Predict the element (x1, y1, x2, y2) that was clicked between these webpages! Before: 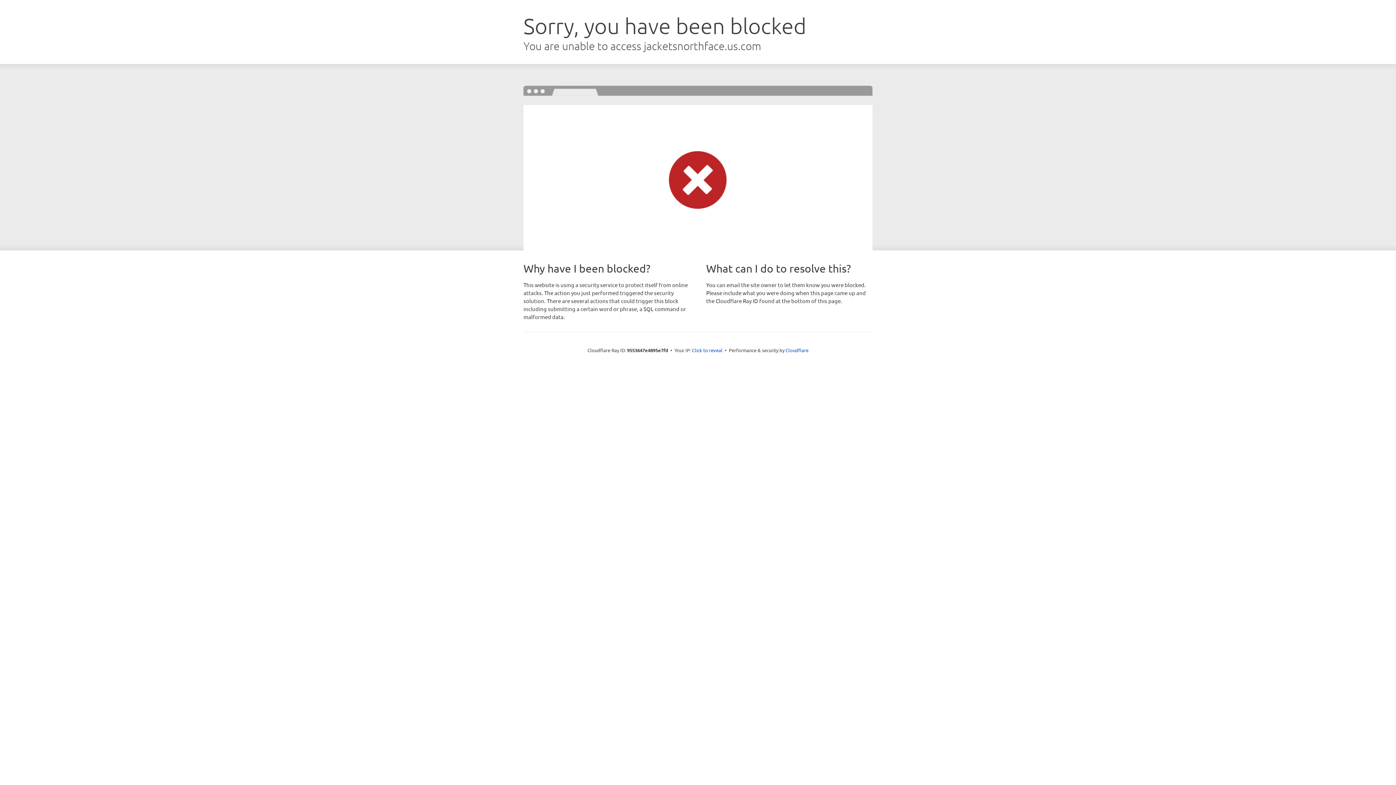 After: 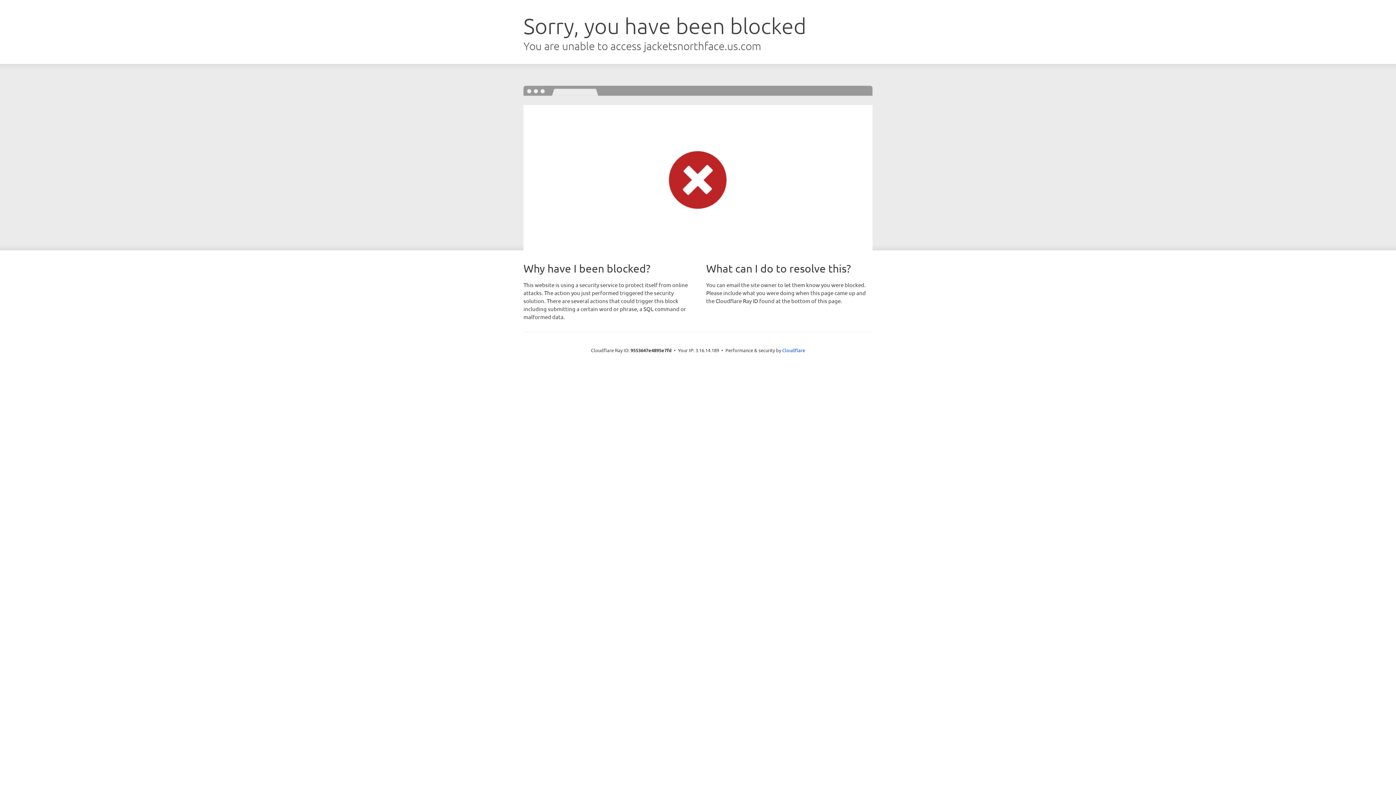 Action: bbox: (692, 346, 722, 353) label: Click to reveal